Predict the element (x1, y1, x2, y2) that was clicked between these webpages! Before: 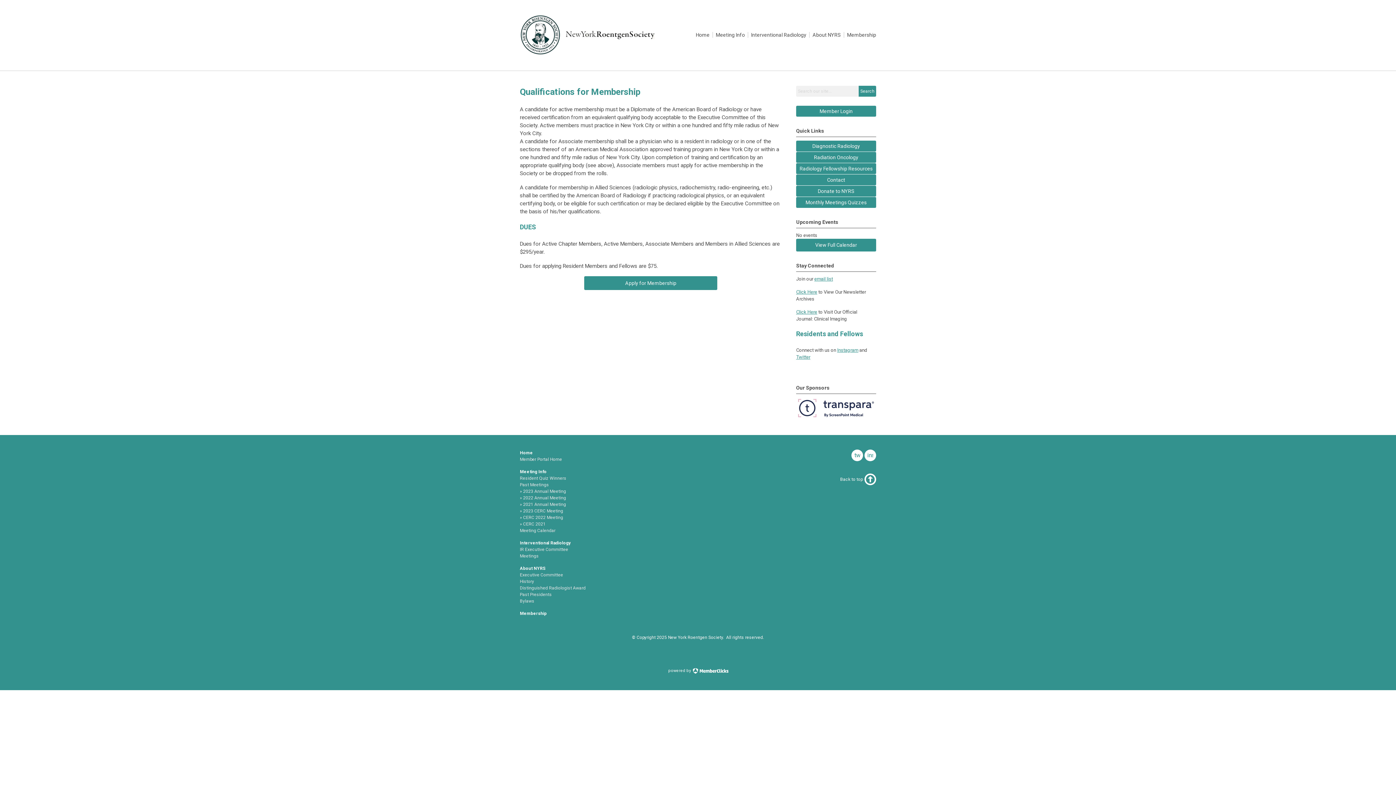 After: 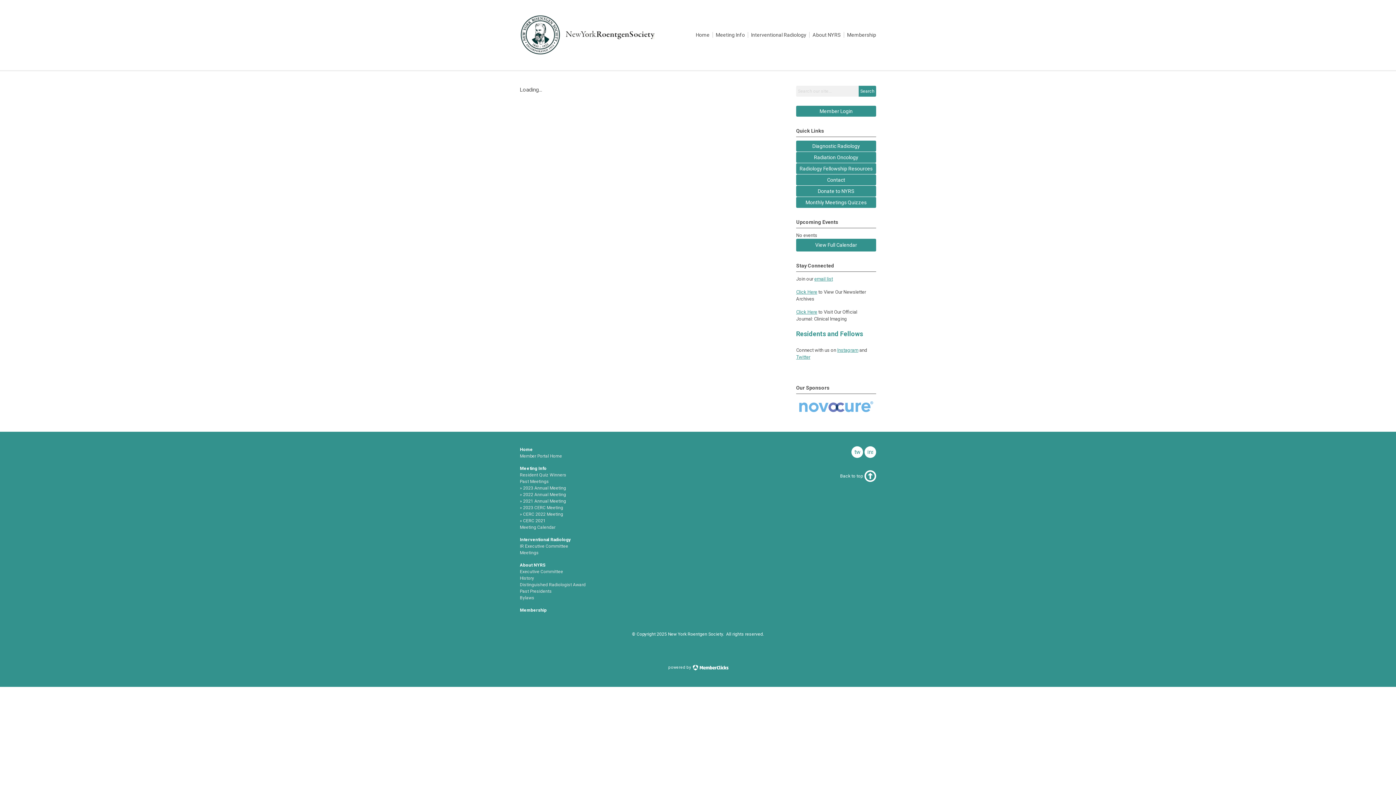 Action: bbox: (584, 276, 717, 290) label: Apply for Membership